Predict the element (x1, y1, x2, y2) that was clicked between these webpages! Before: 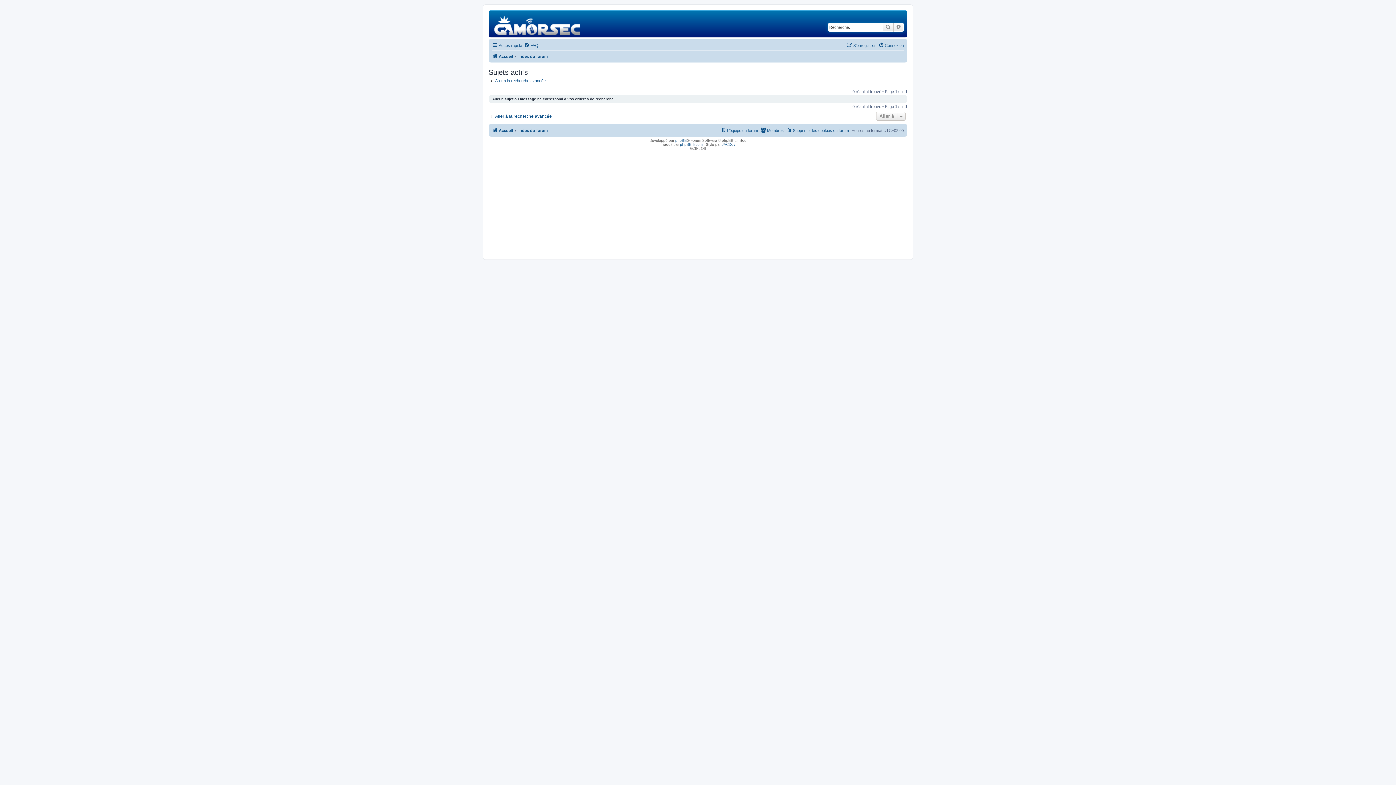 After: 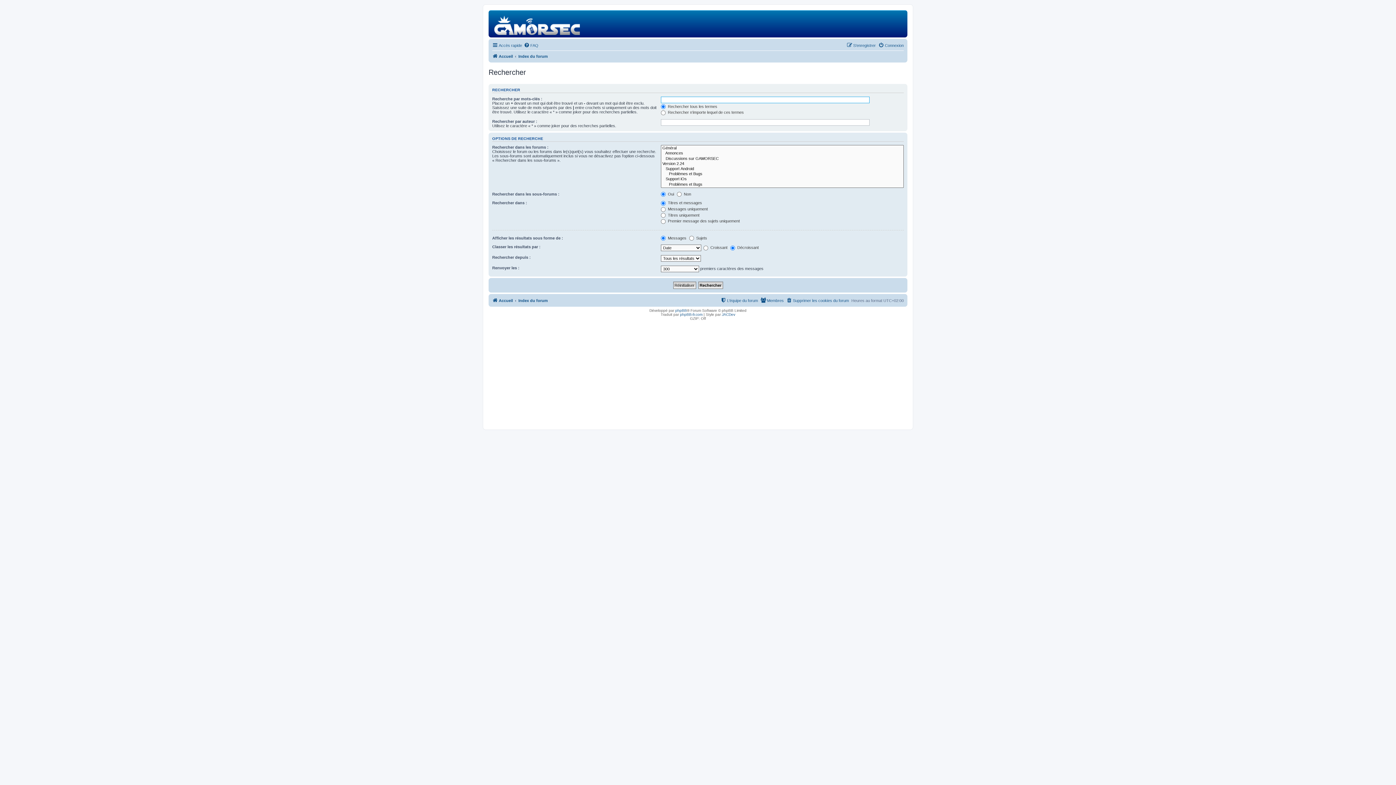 Action: bbox: (488, 113, 552, 119) label: Aller à la recherche avancée